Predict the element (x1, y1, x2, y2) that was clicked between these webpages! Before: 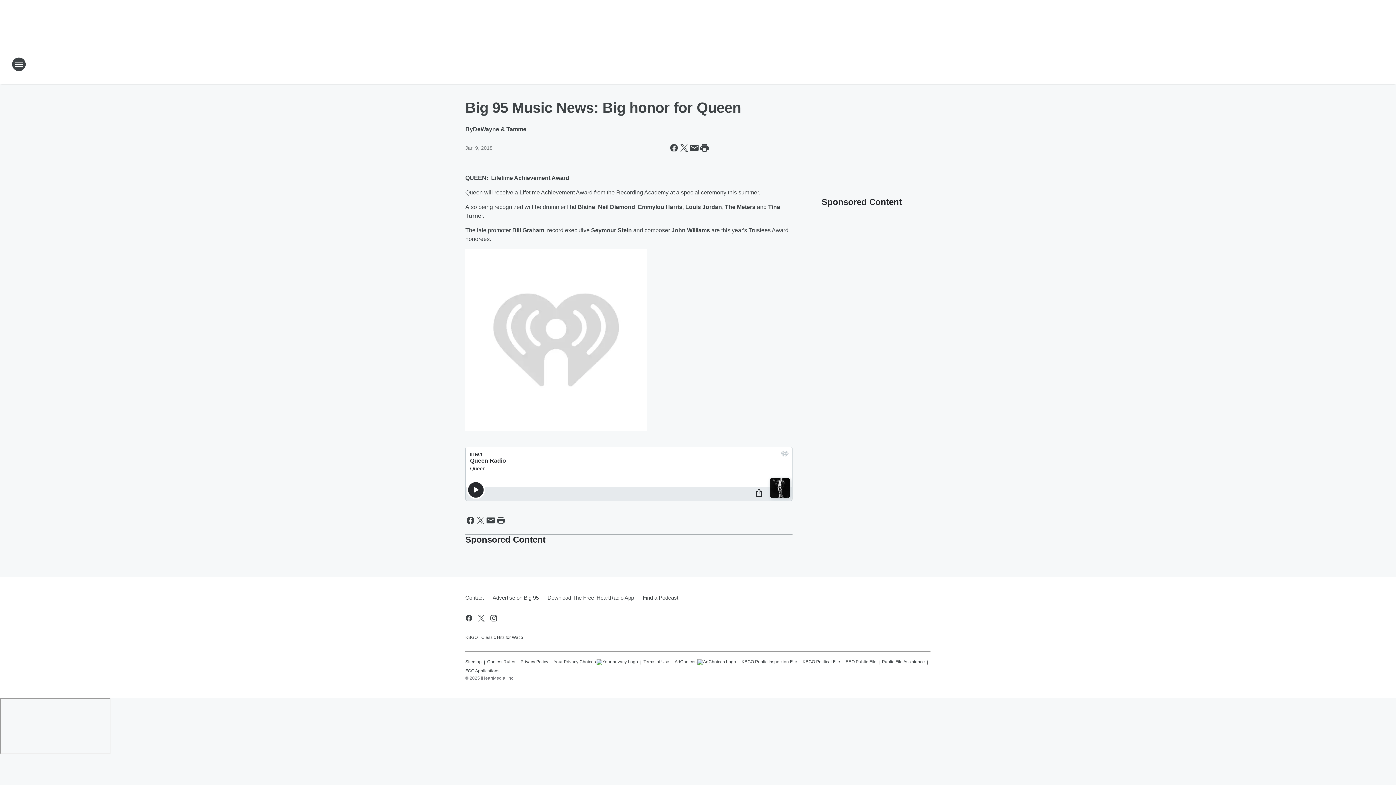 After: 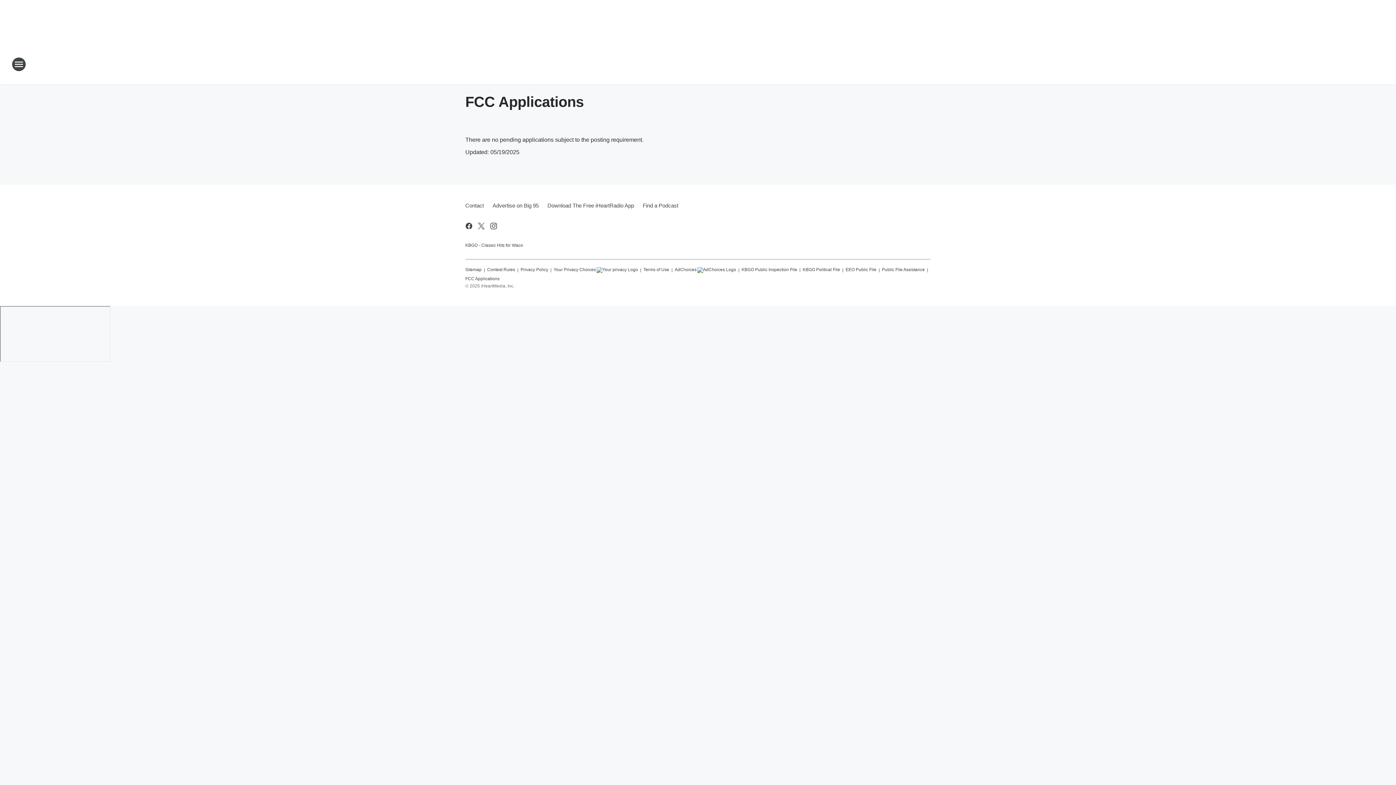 Action: label: FCC Applications bbox: (465, 665, 499, 673)